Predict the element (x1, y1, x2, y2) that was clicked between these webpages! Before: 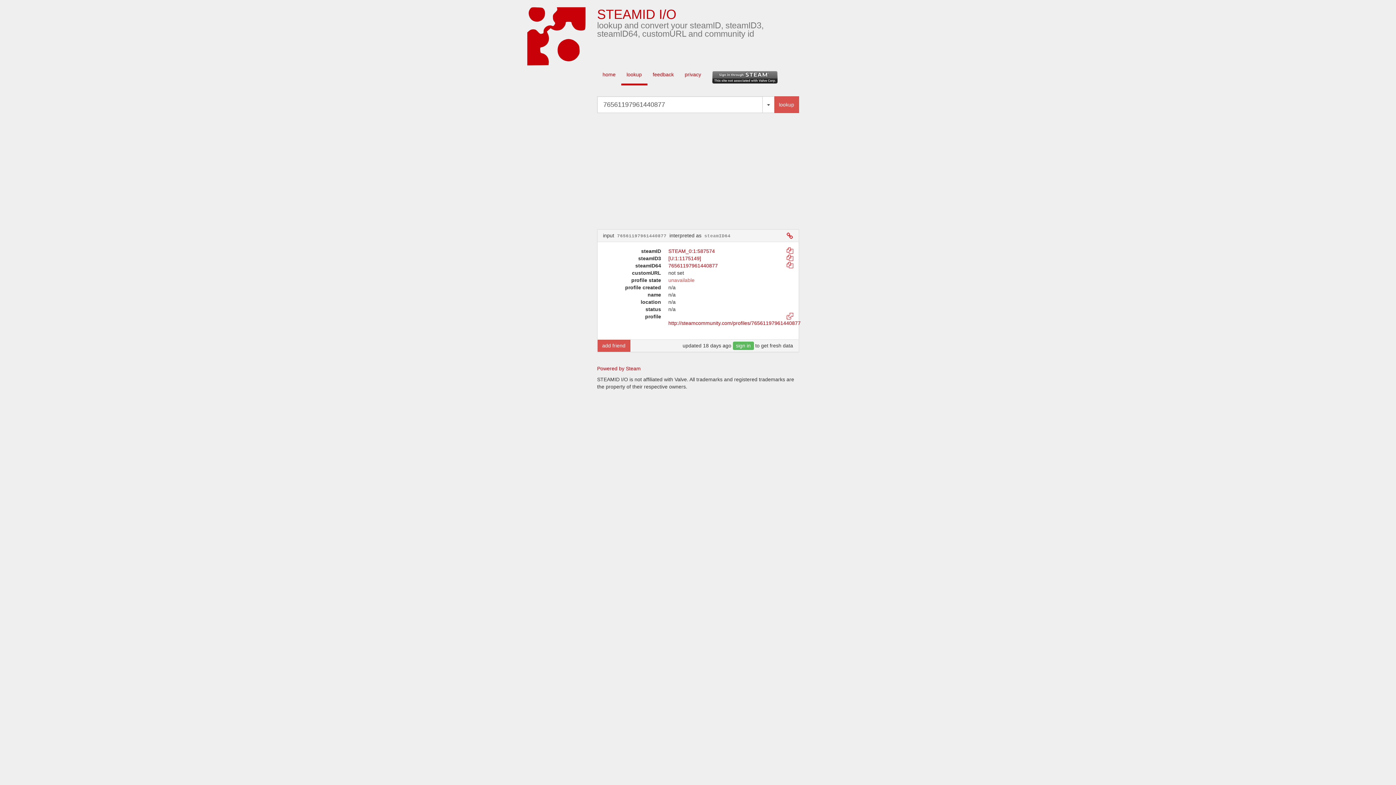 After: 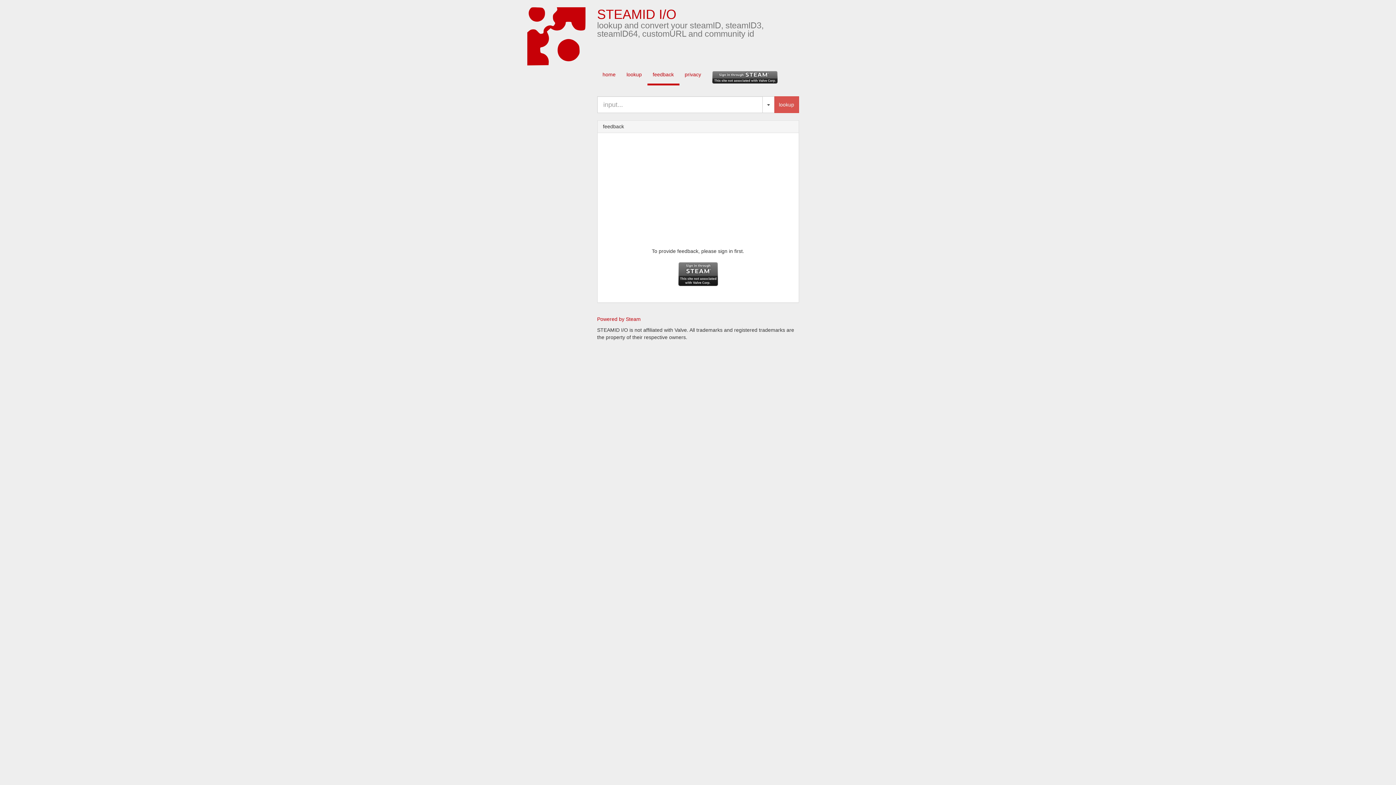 Action: bbox: (647, 65, 679, 83) label: feedback